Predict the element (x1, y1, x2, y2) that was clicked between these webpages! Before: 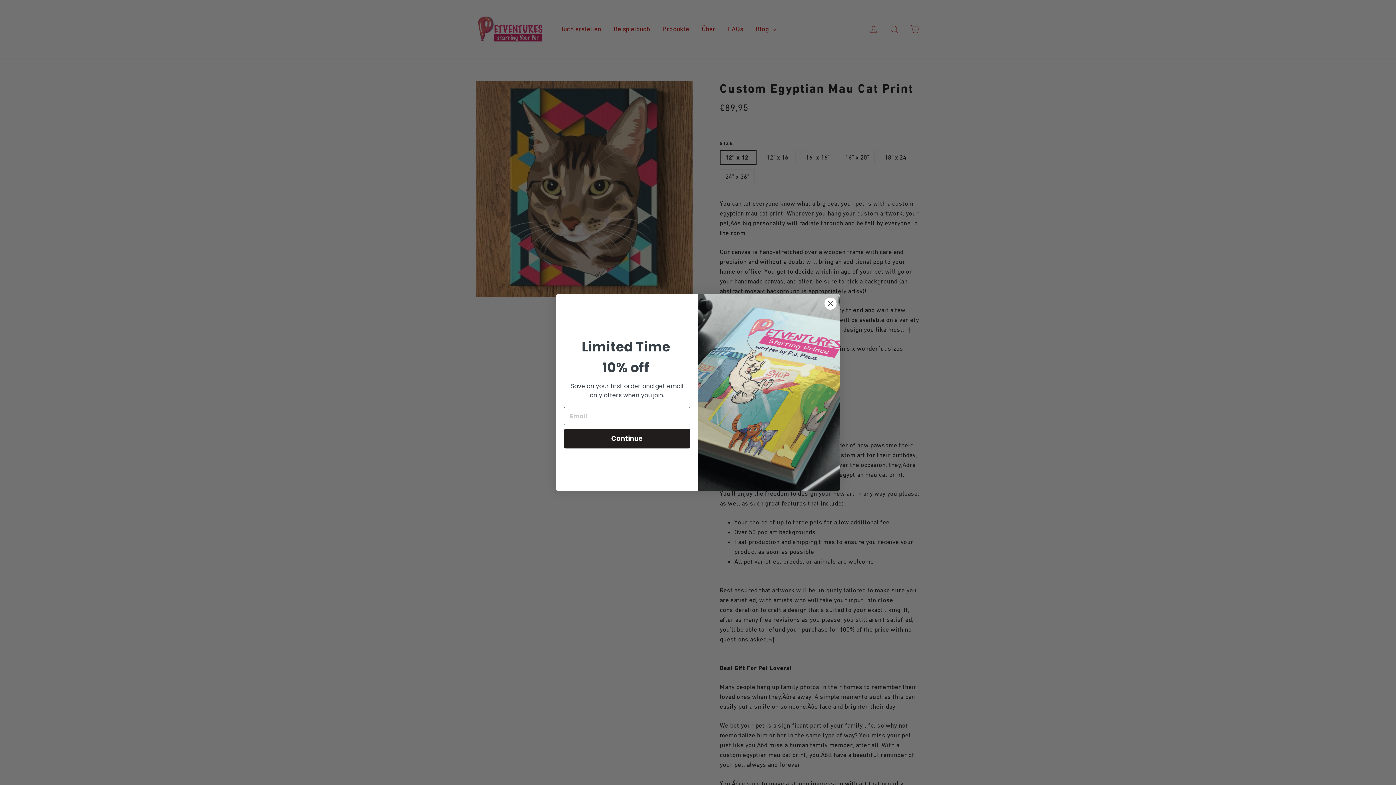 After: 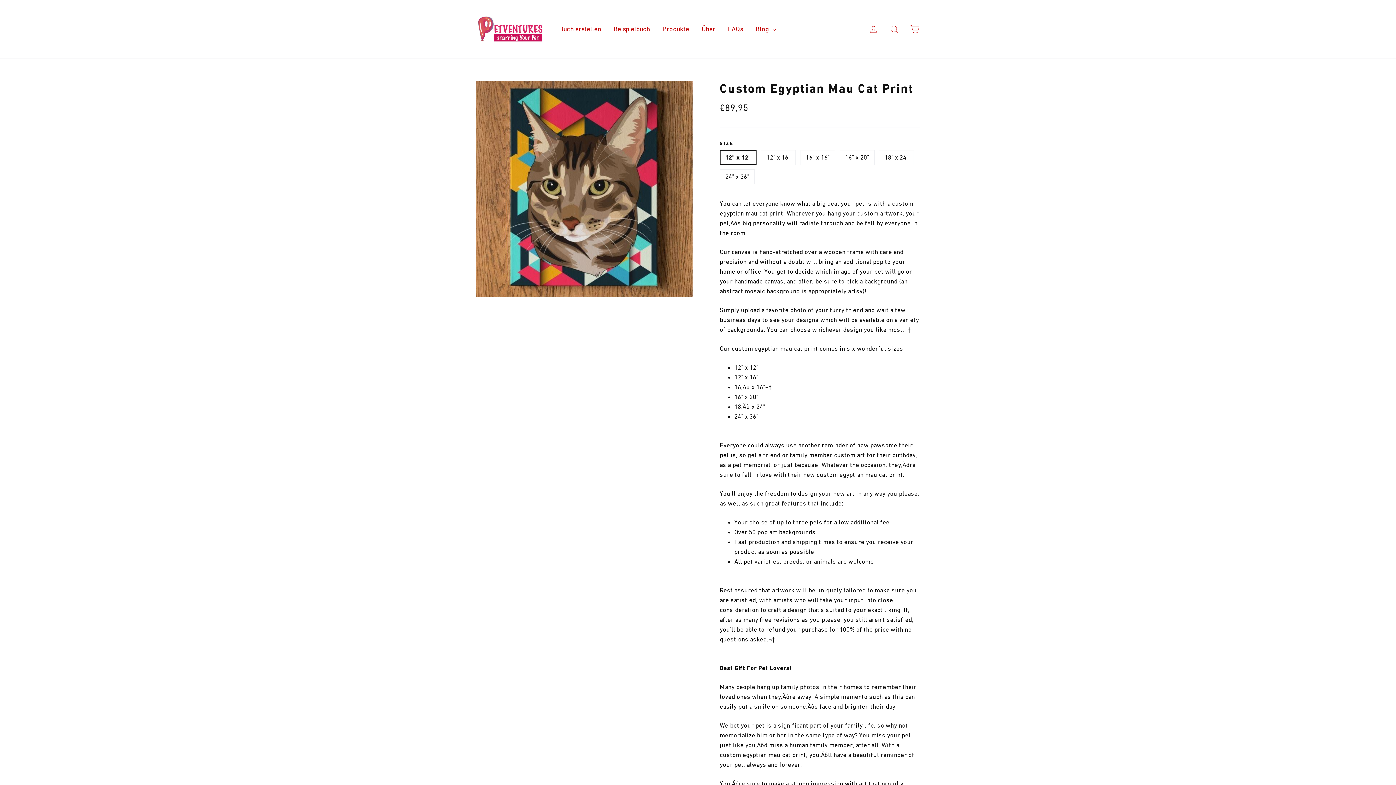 Action: label: Close dialog bbox: (824, 297, 837, 310)